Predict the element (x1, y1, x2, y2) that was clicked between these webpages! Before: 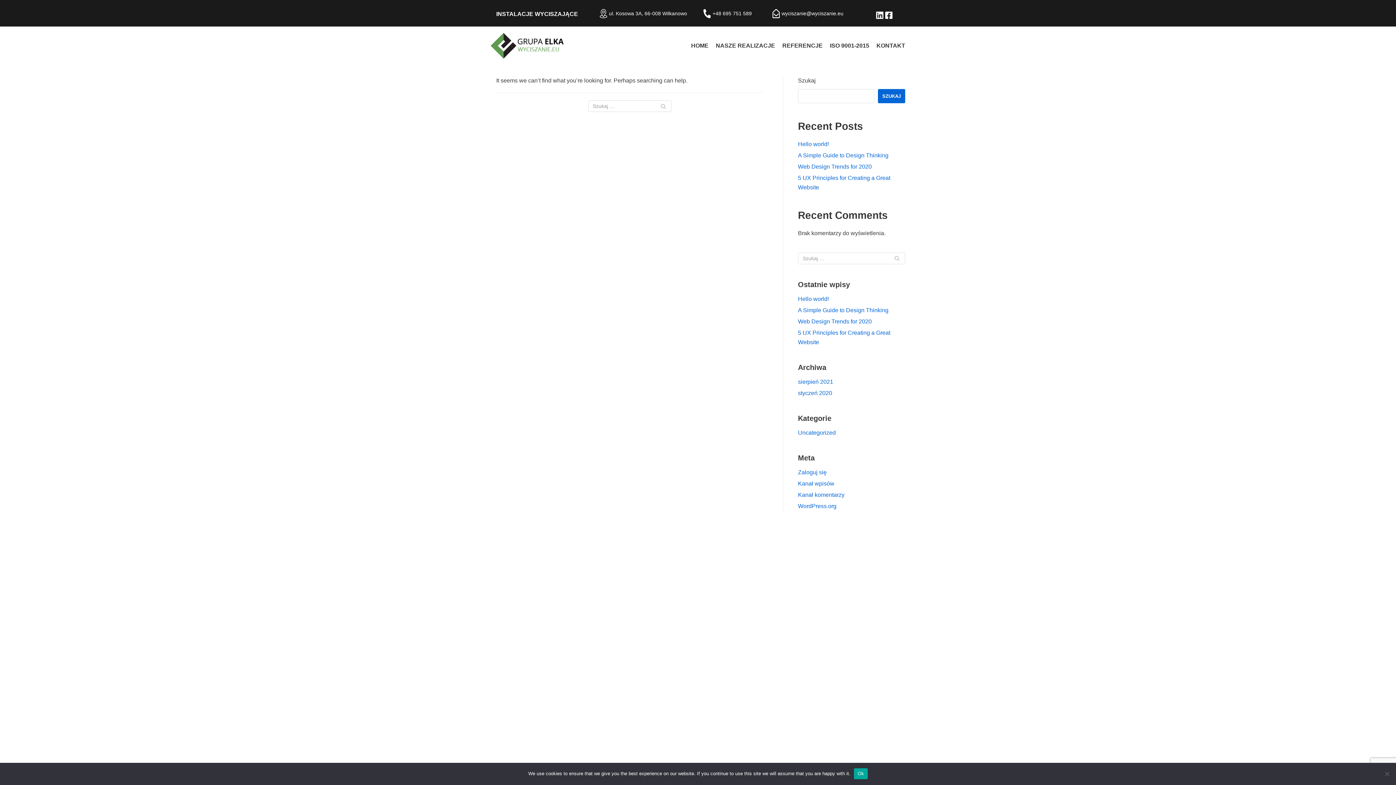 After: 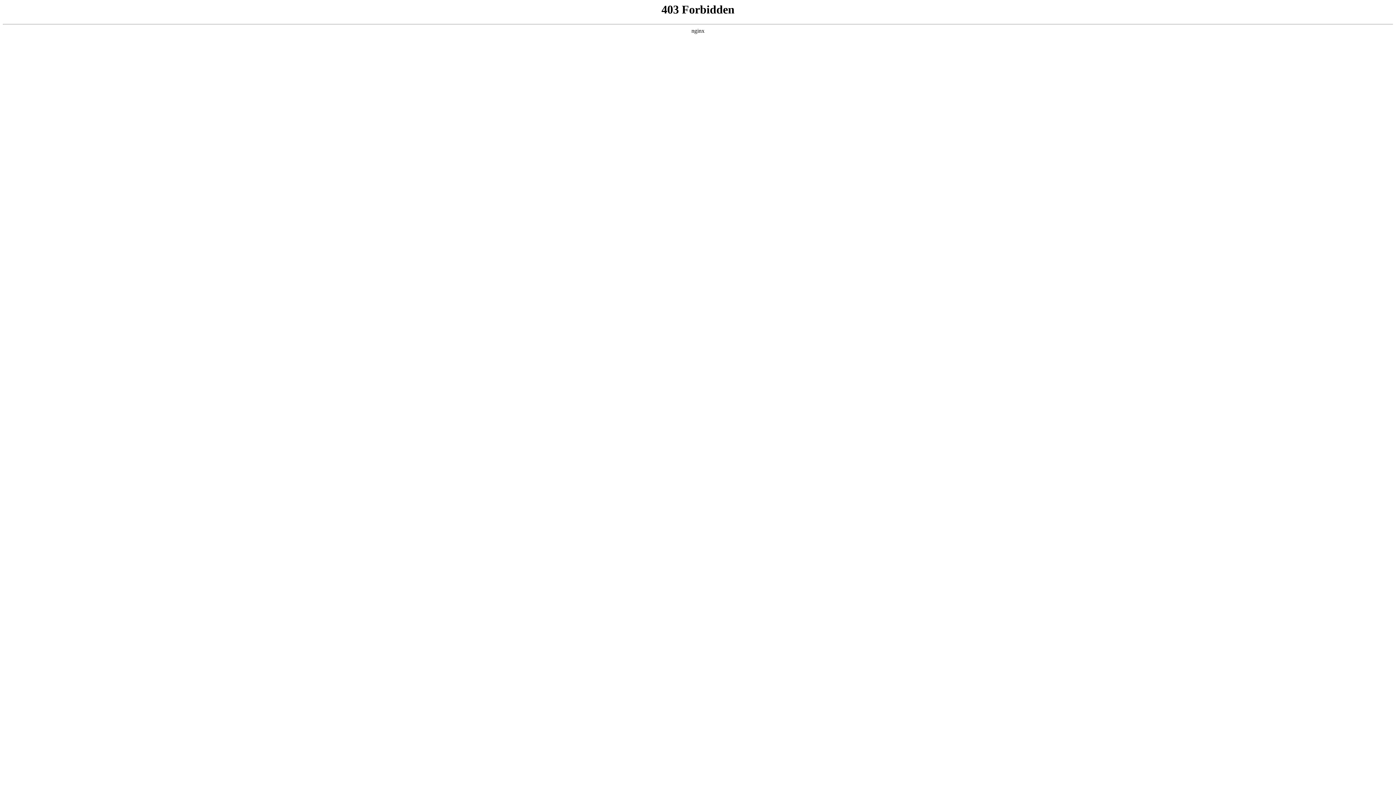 Action: bbox: (798, 503, 836, 509) label: WordPress.org